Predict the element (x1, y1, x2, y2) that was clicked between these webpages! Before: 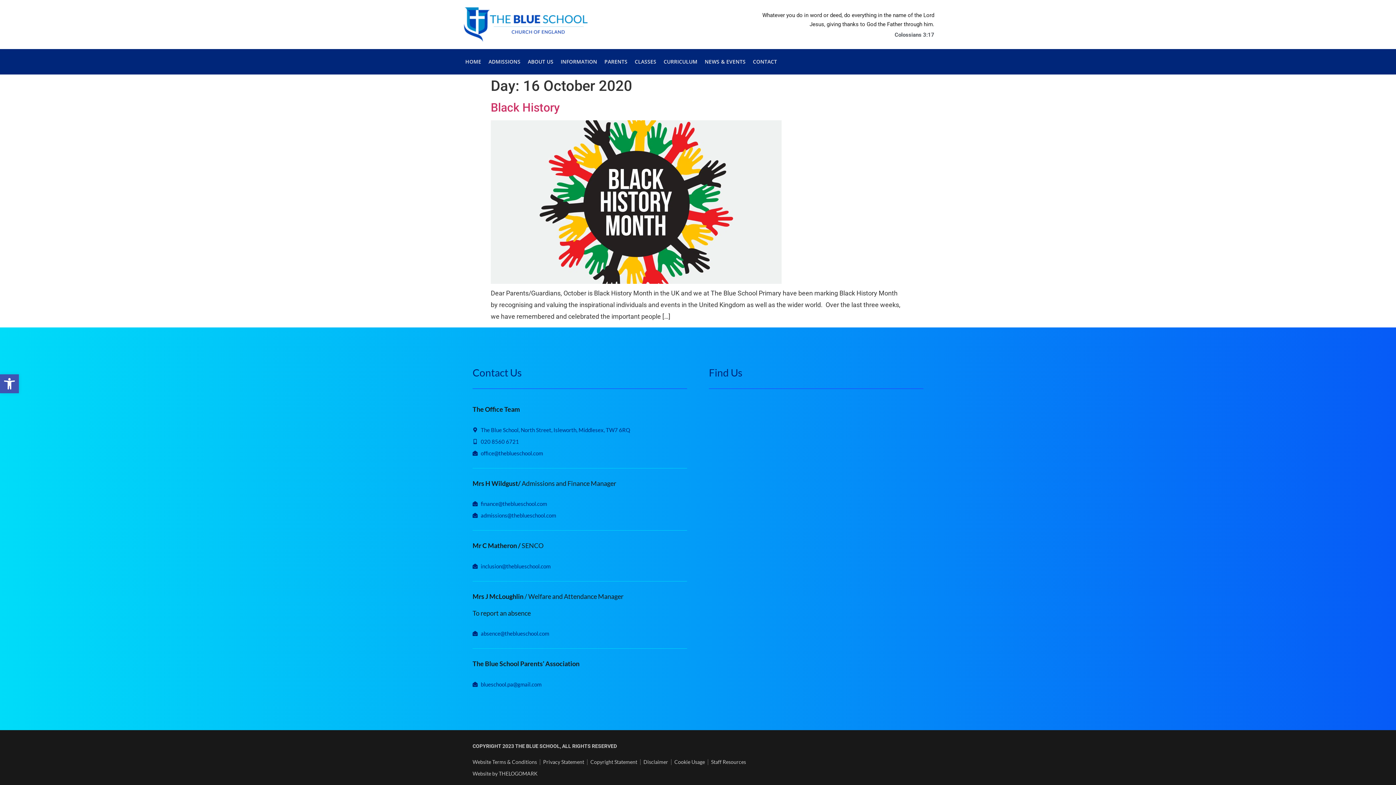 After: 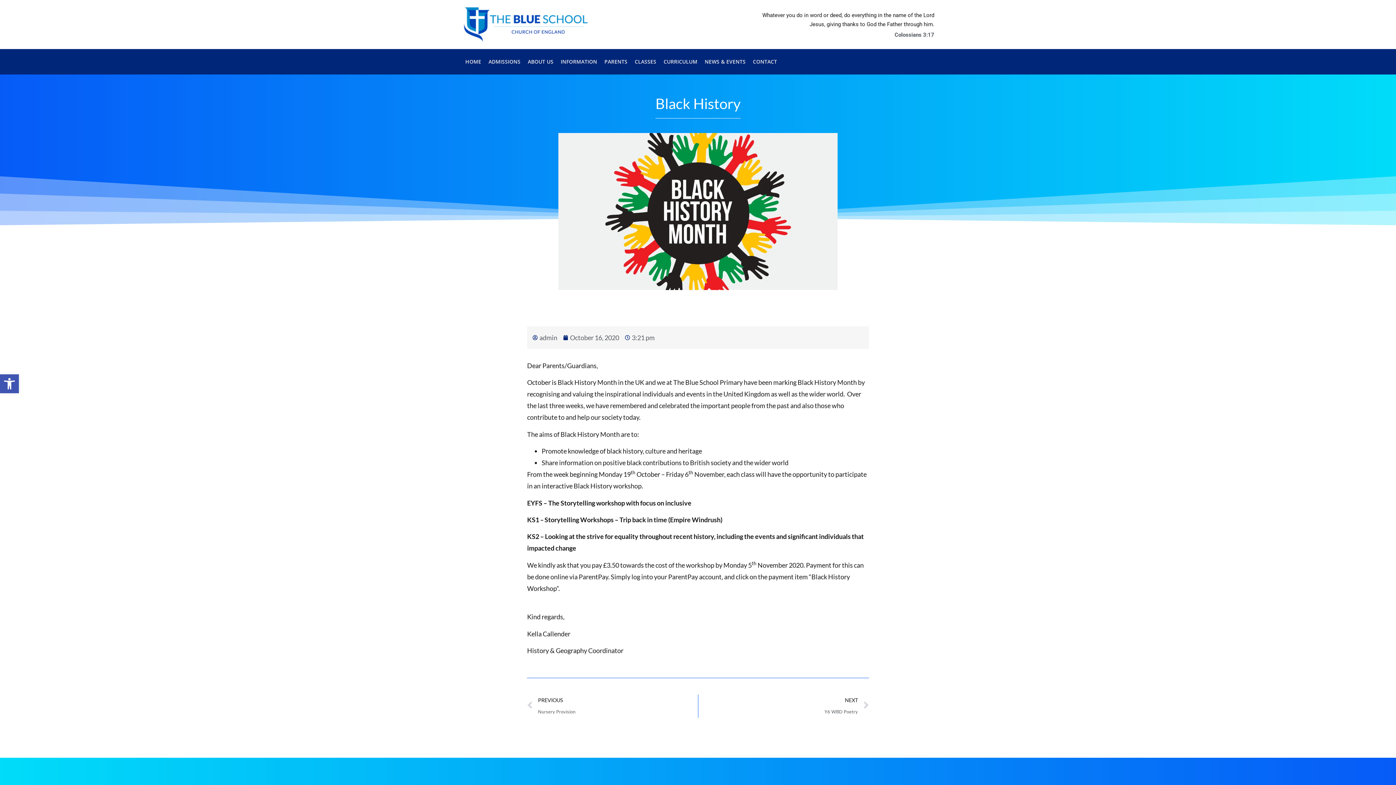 Action: bbox: (490, 277, 781, 285)